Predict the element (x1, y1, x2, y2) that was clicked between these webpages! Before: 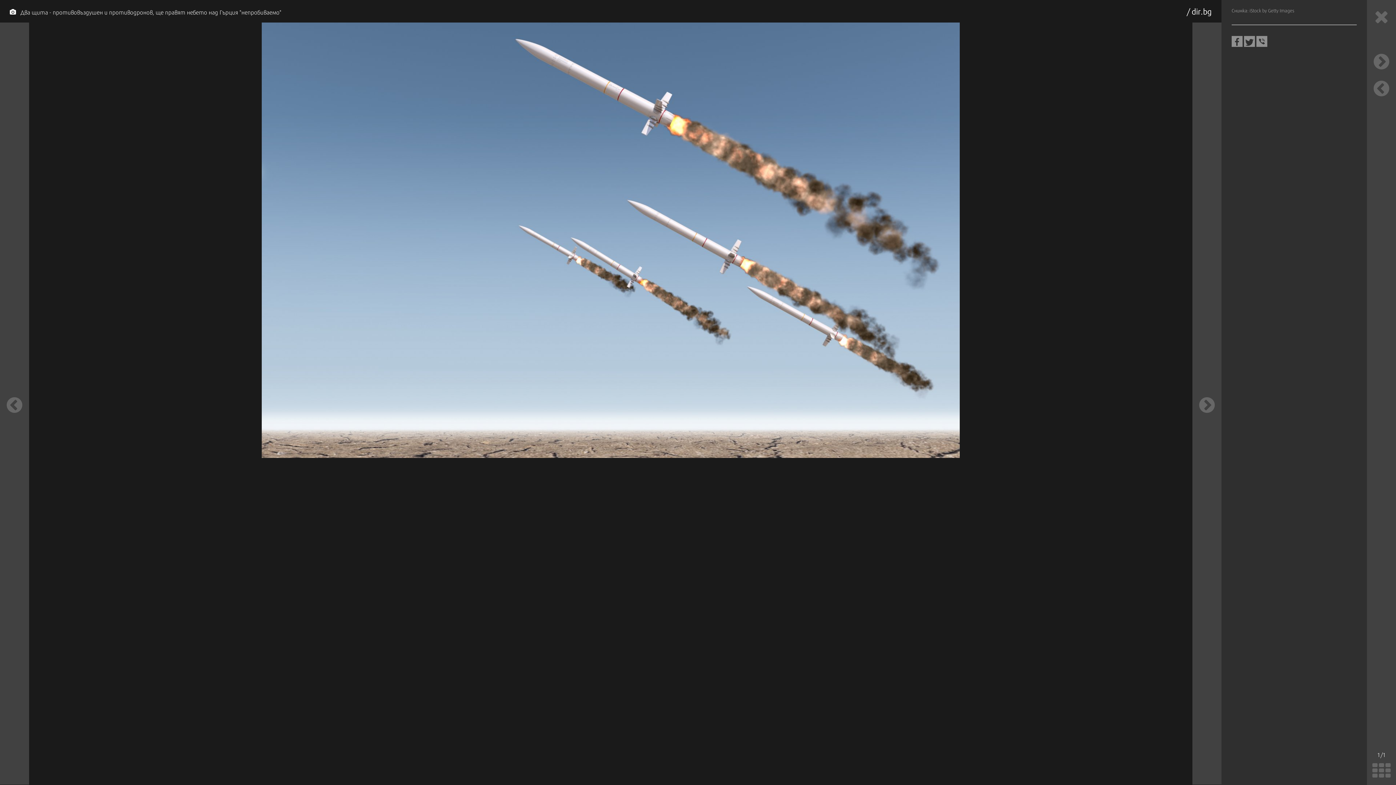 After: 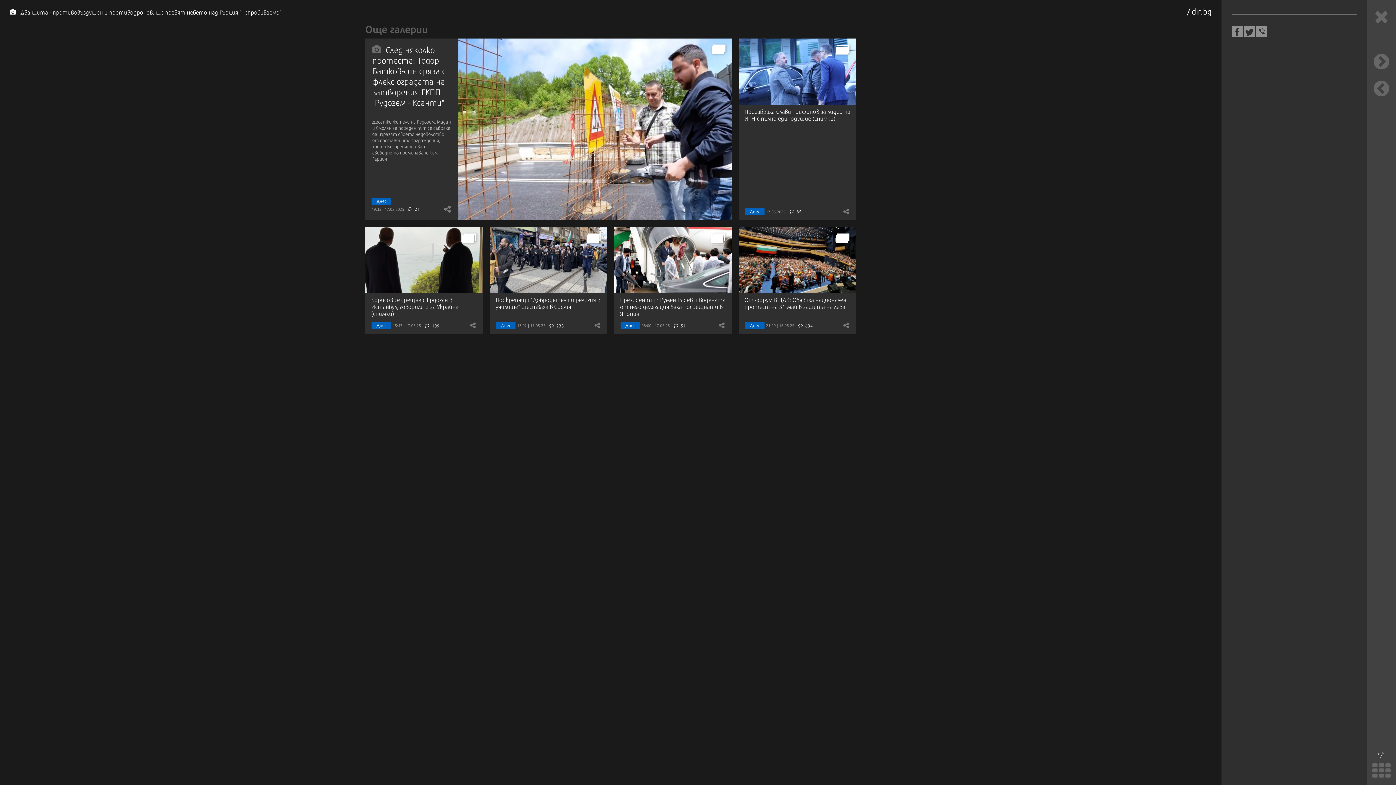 Action: bbox: (1367, 77, 1396, 99)